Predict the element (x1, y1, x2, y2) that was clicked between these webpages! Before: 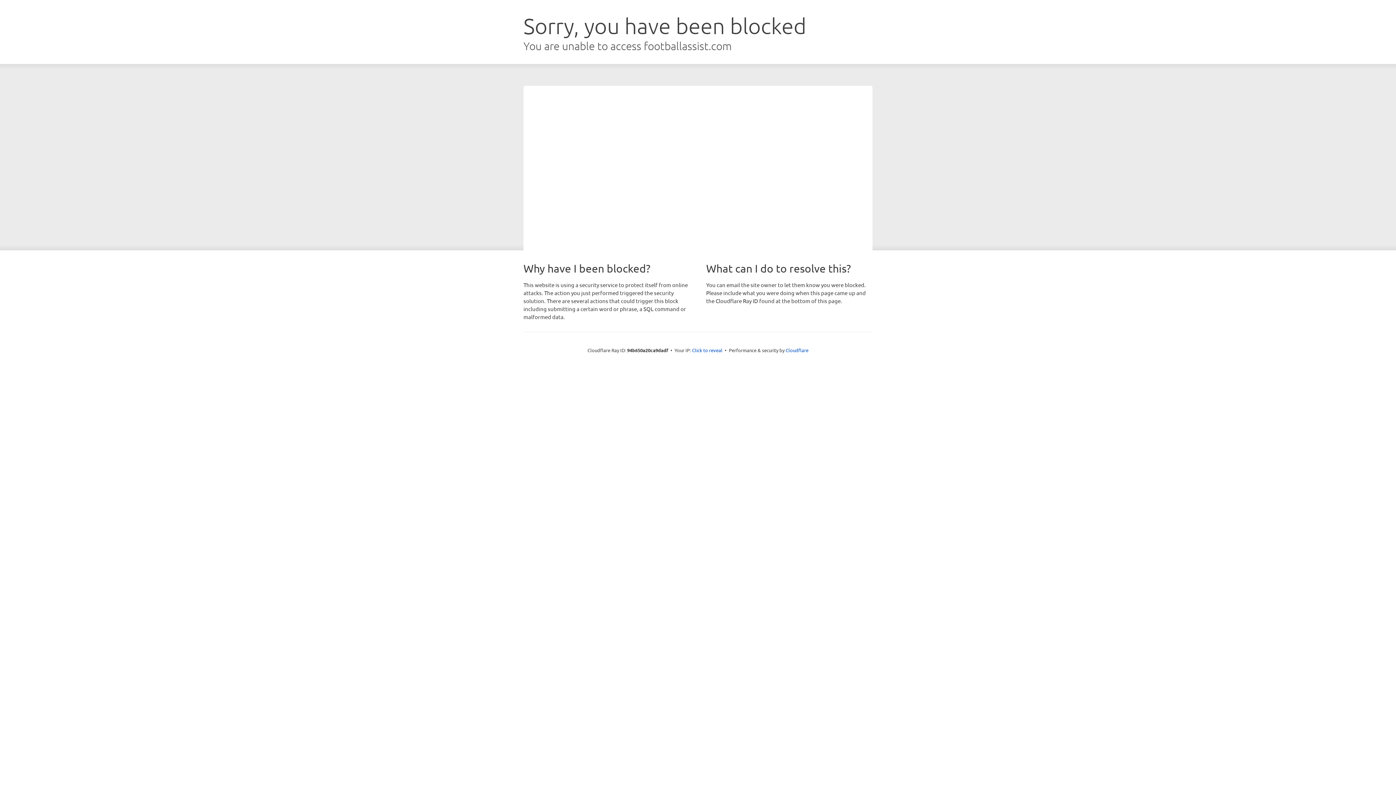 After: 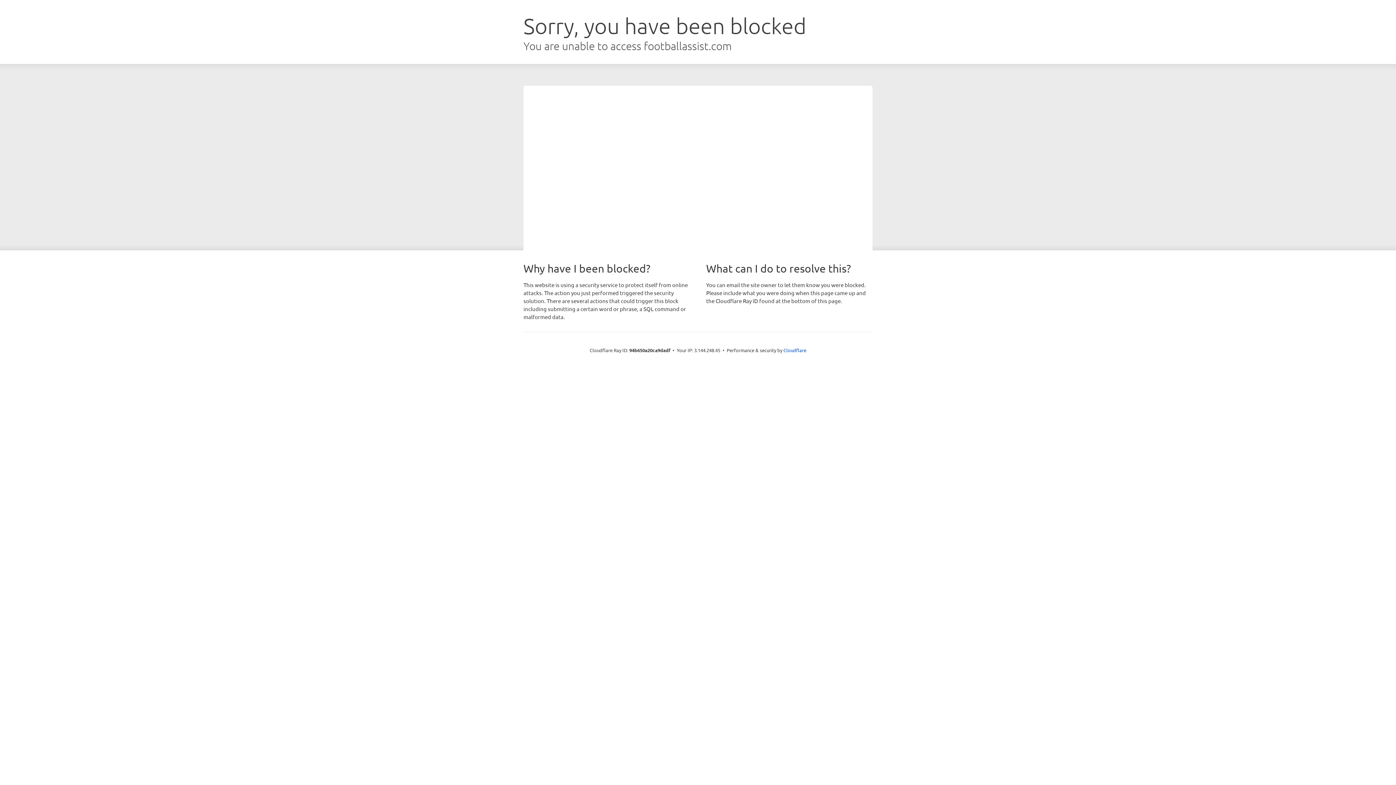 Action: label: Click to reveal bbox: (692, 346, 722, 353)